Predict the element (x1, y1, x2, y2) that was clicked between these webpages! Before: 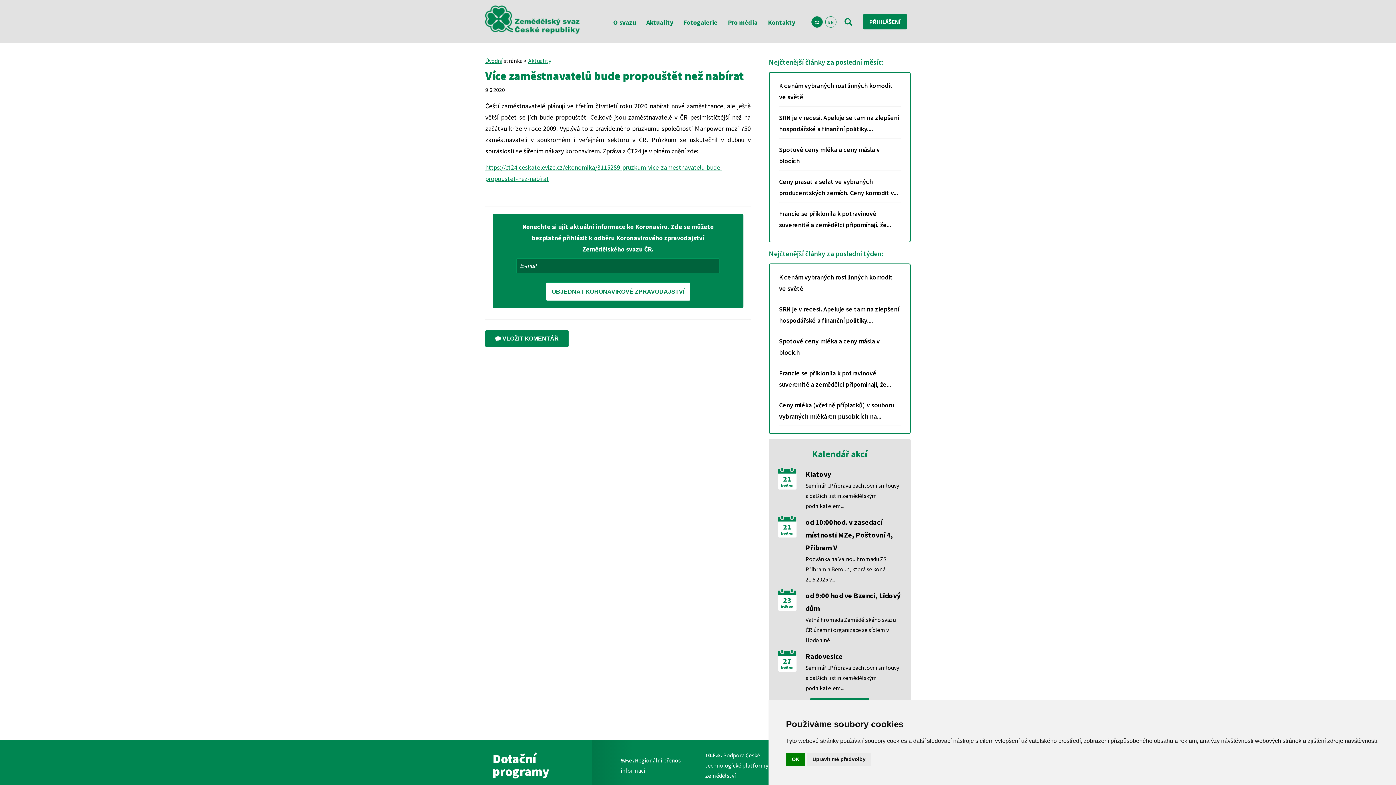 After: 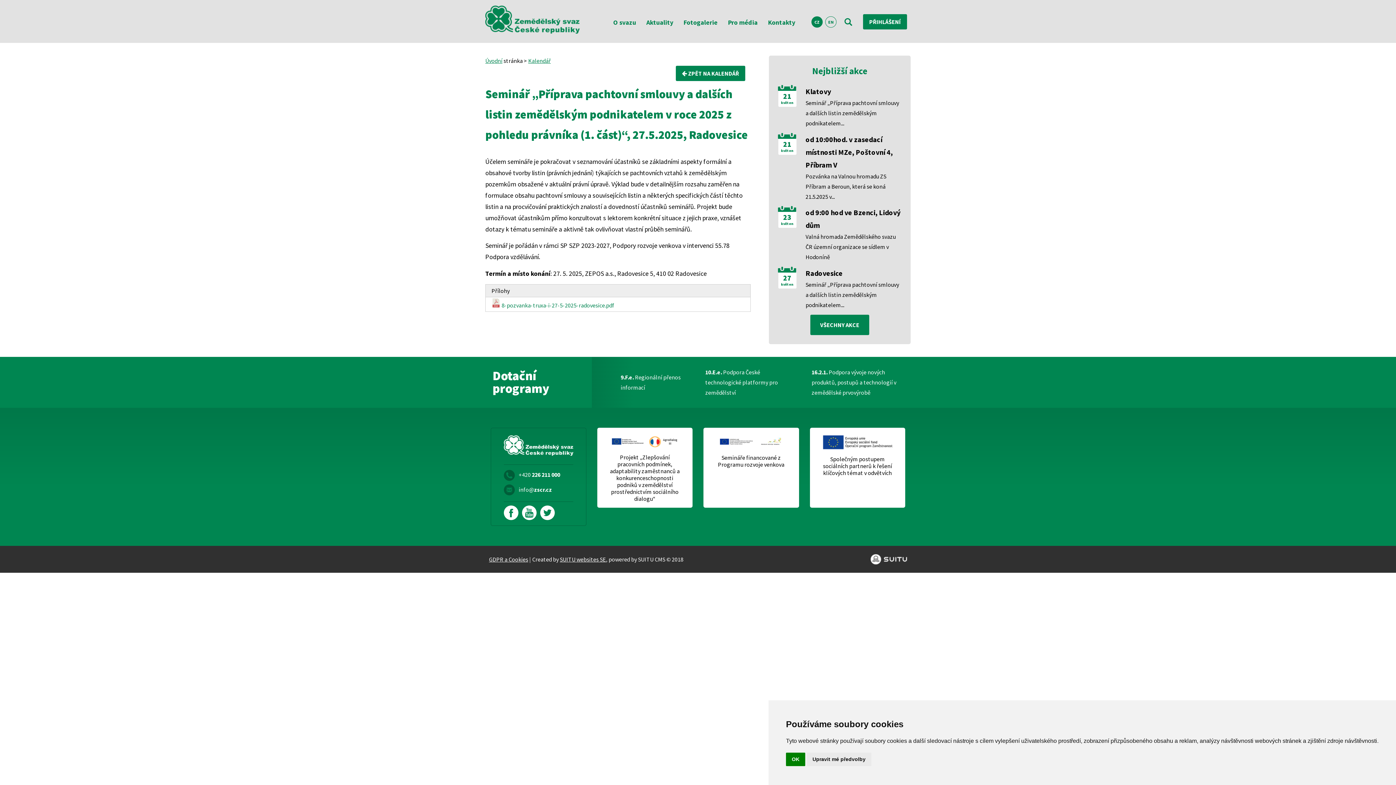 Action: bbox: (781, 665, 793, 670) label: květen